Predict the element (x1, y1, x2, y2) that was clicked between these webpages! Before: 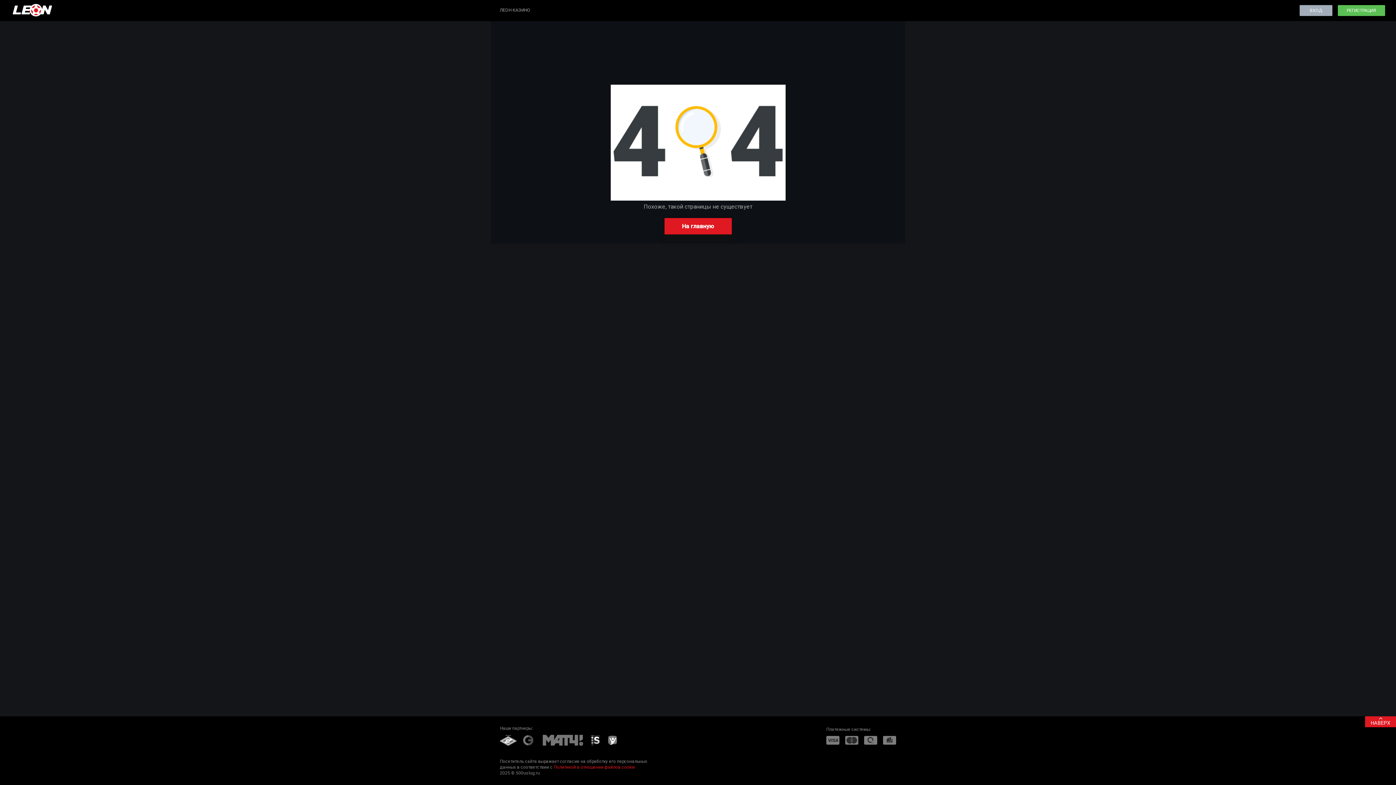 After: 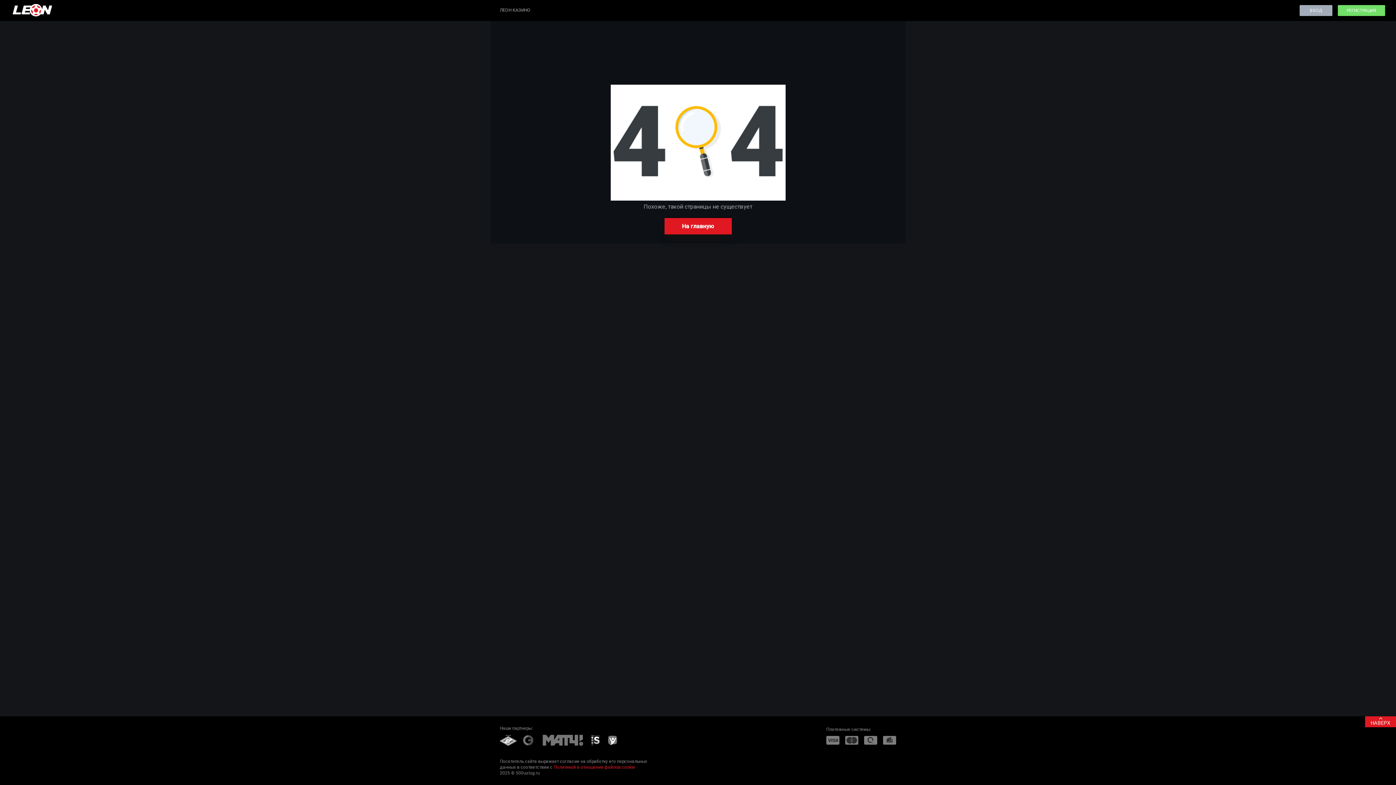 Action: label: РЕГИСТРАЦИЯ bbox: (1338, 5, 1385, 16)